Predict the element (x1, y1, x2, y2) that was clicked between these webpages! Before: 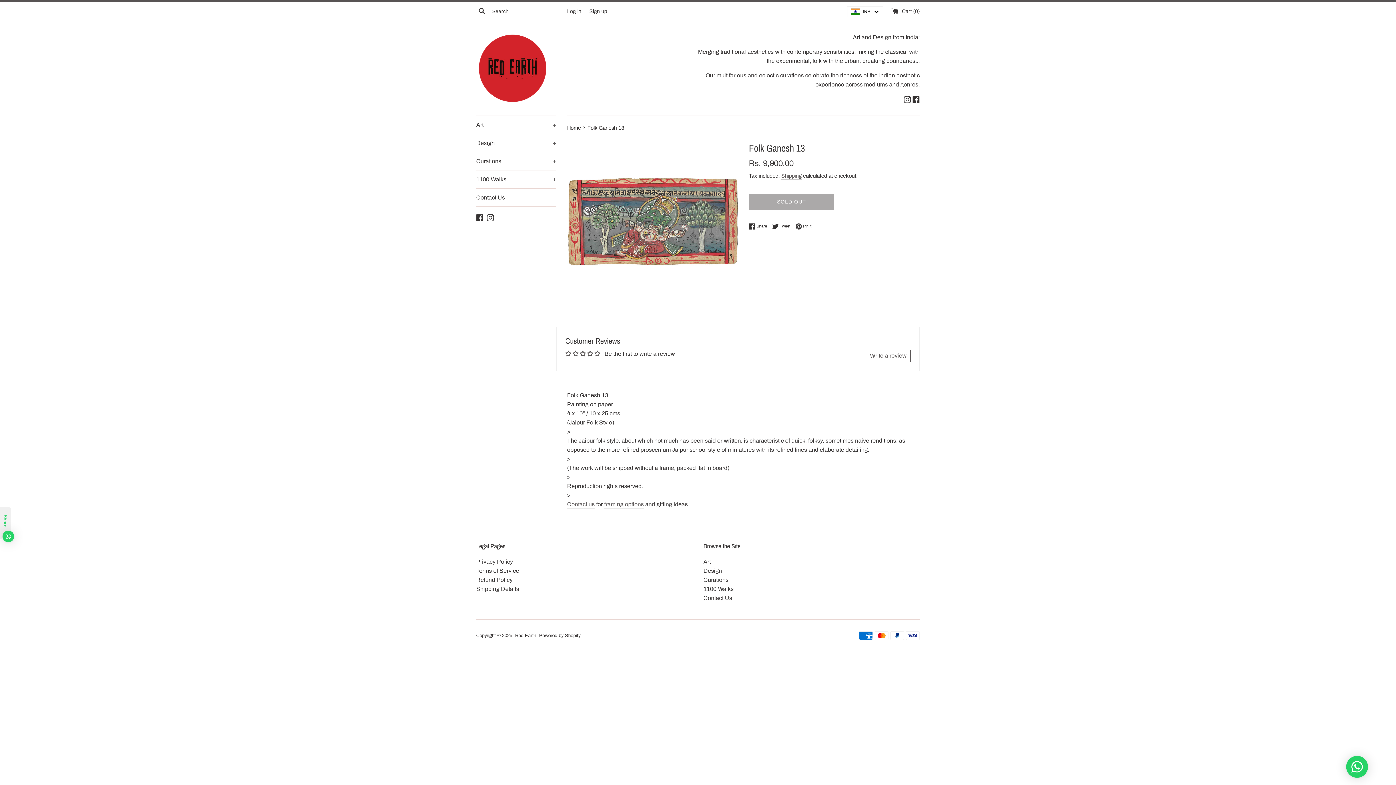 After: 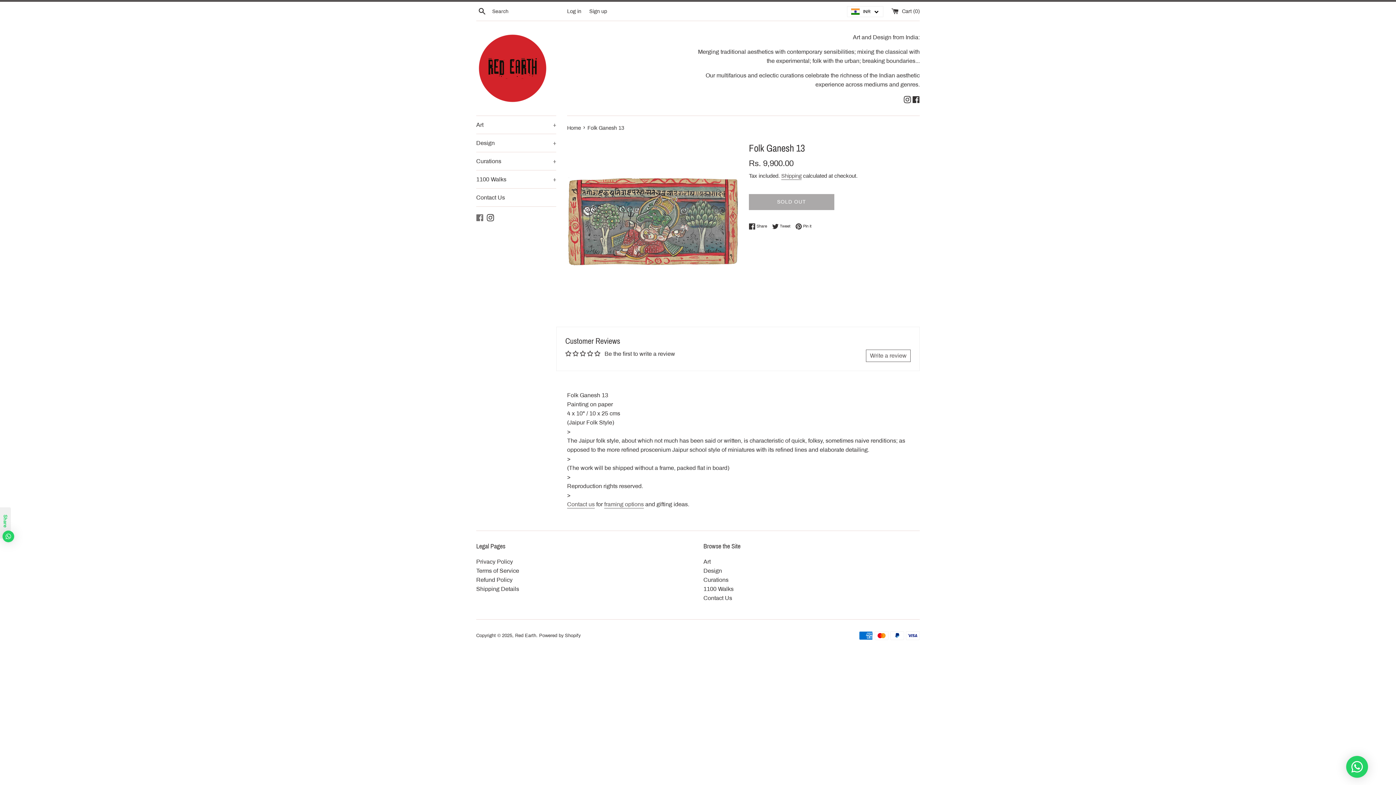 Action: label: Facebook bbox: (476, 214, 483, 220)